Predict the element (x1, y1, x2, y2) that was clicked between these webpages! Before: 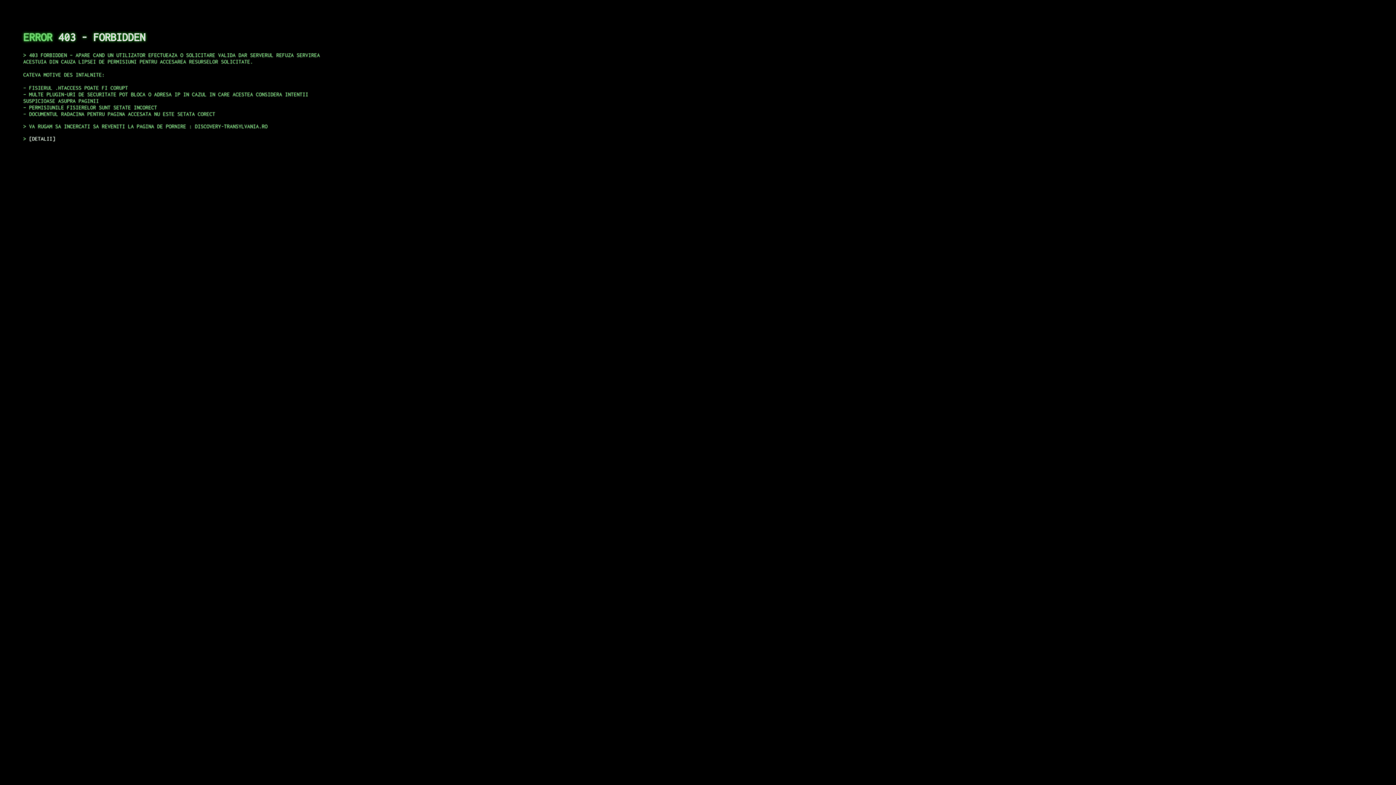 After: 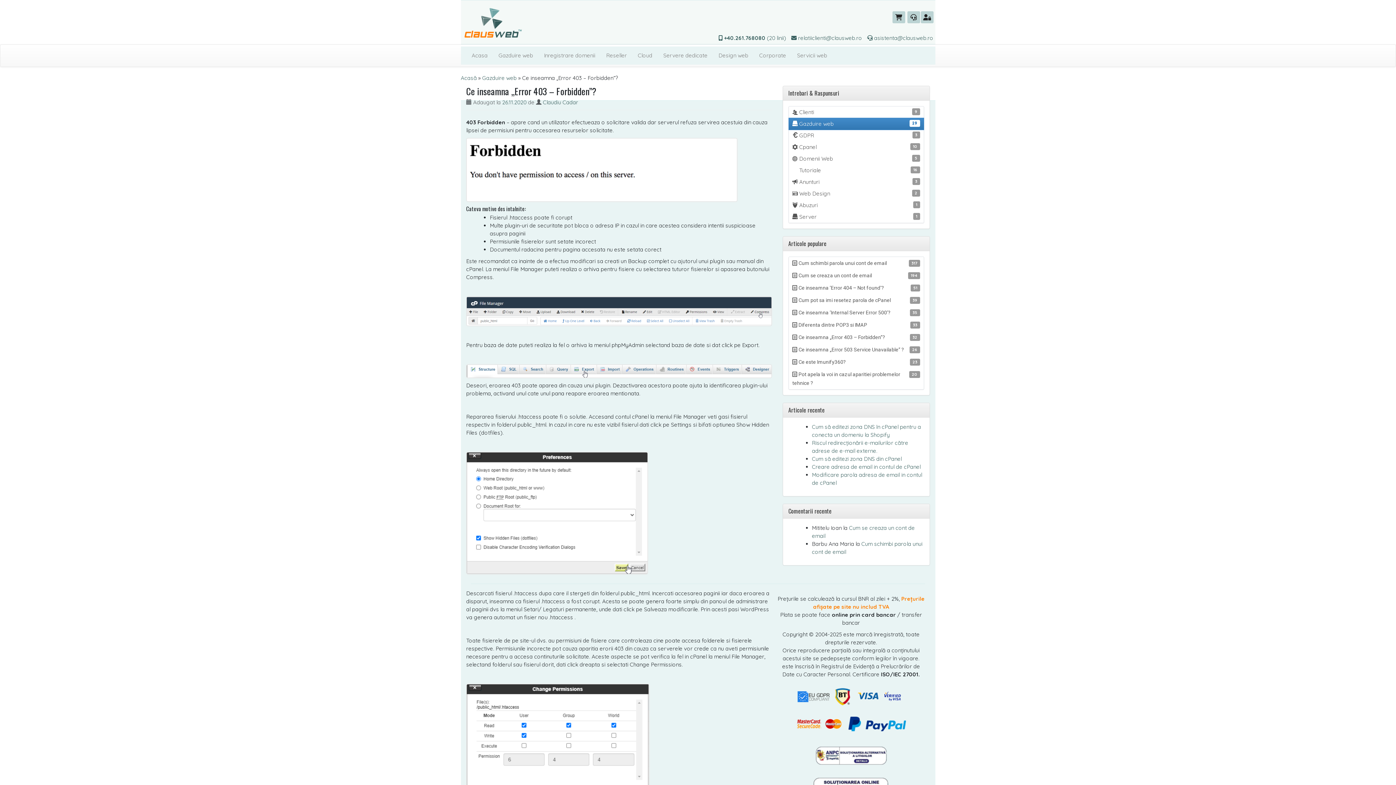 Action: bbox: (29, 135, 55, 141) label: DETALII